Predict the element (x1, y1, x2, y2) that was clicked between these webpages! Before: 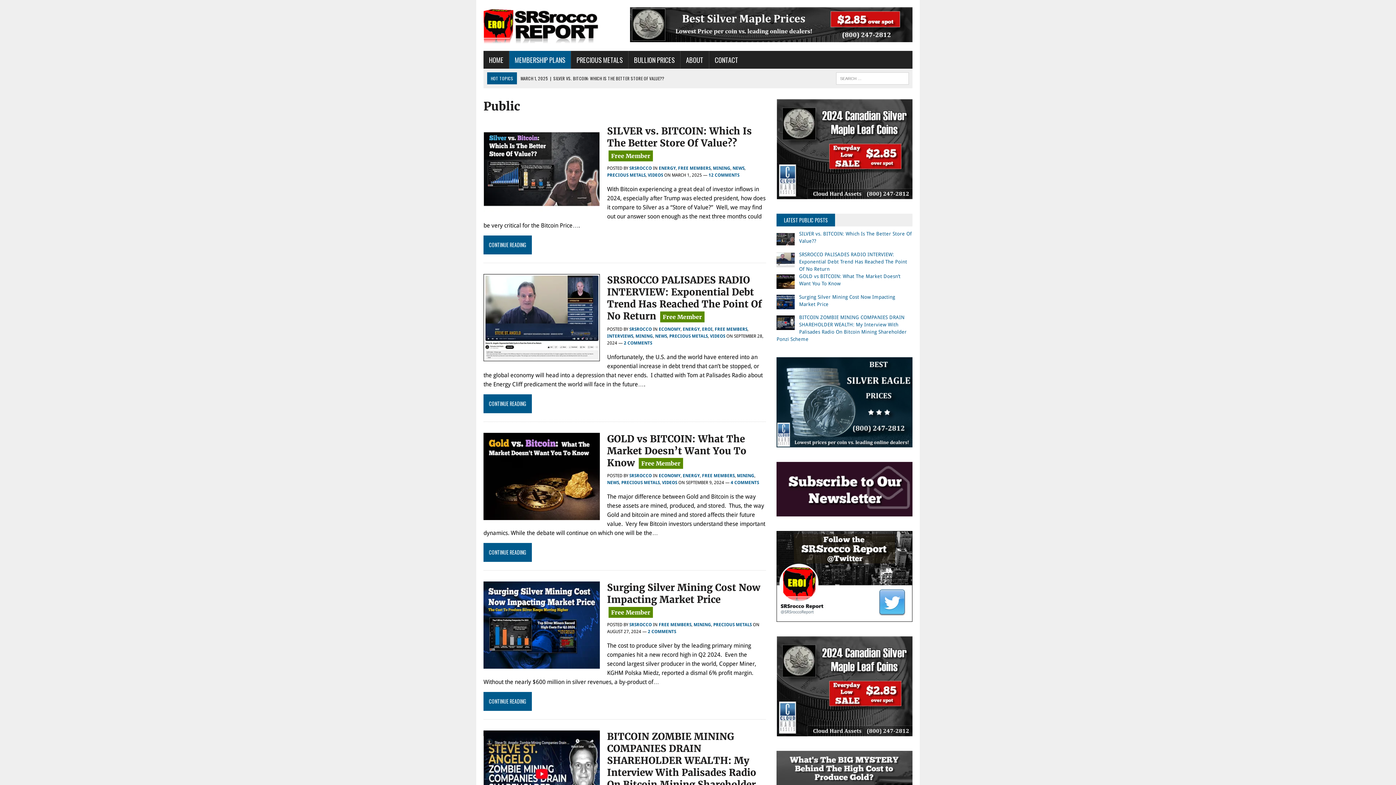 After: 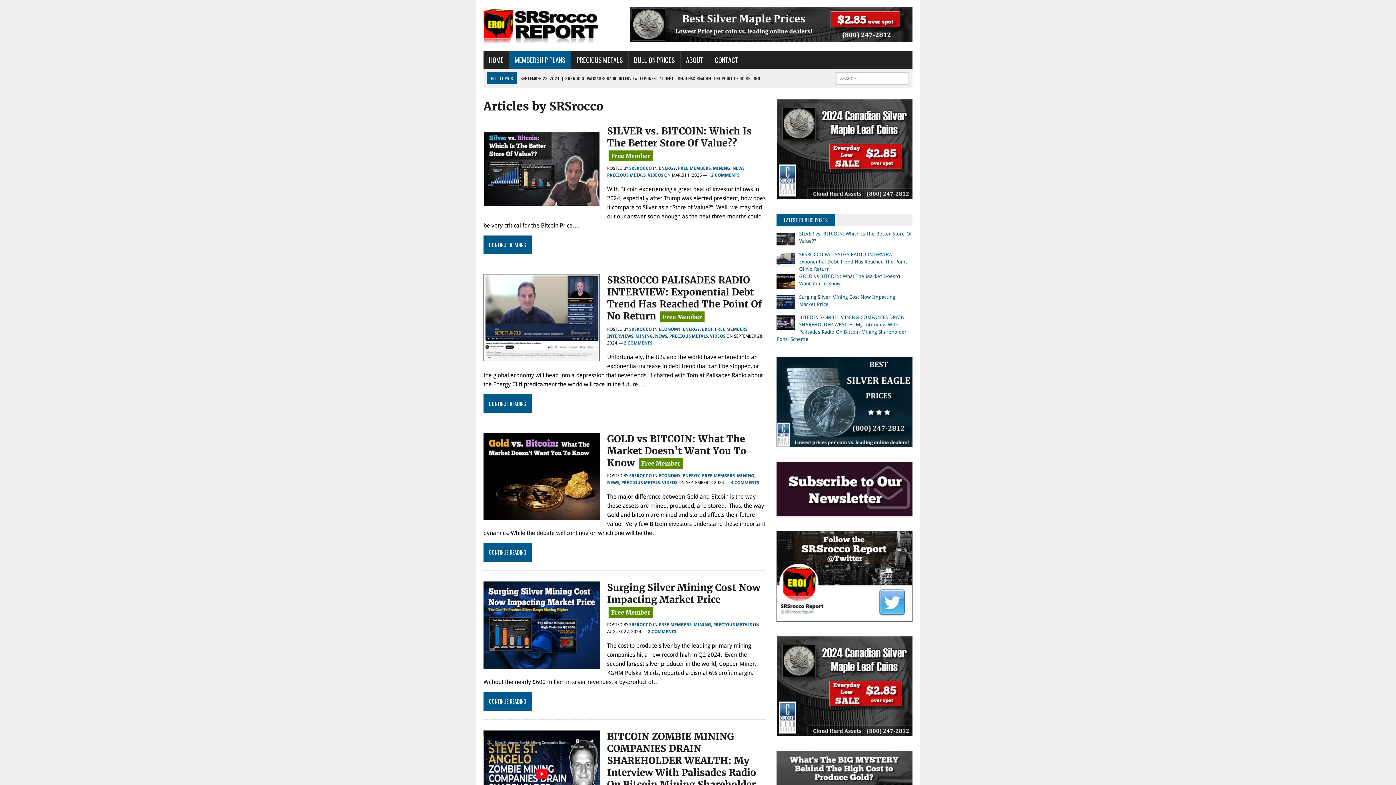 Action: label: SRSROCCO bbox: (629, 165, 652, 170)